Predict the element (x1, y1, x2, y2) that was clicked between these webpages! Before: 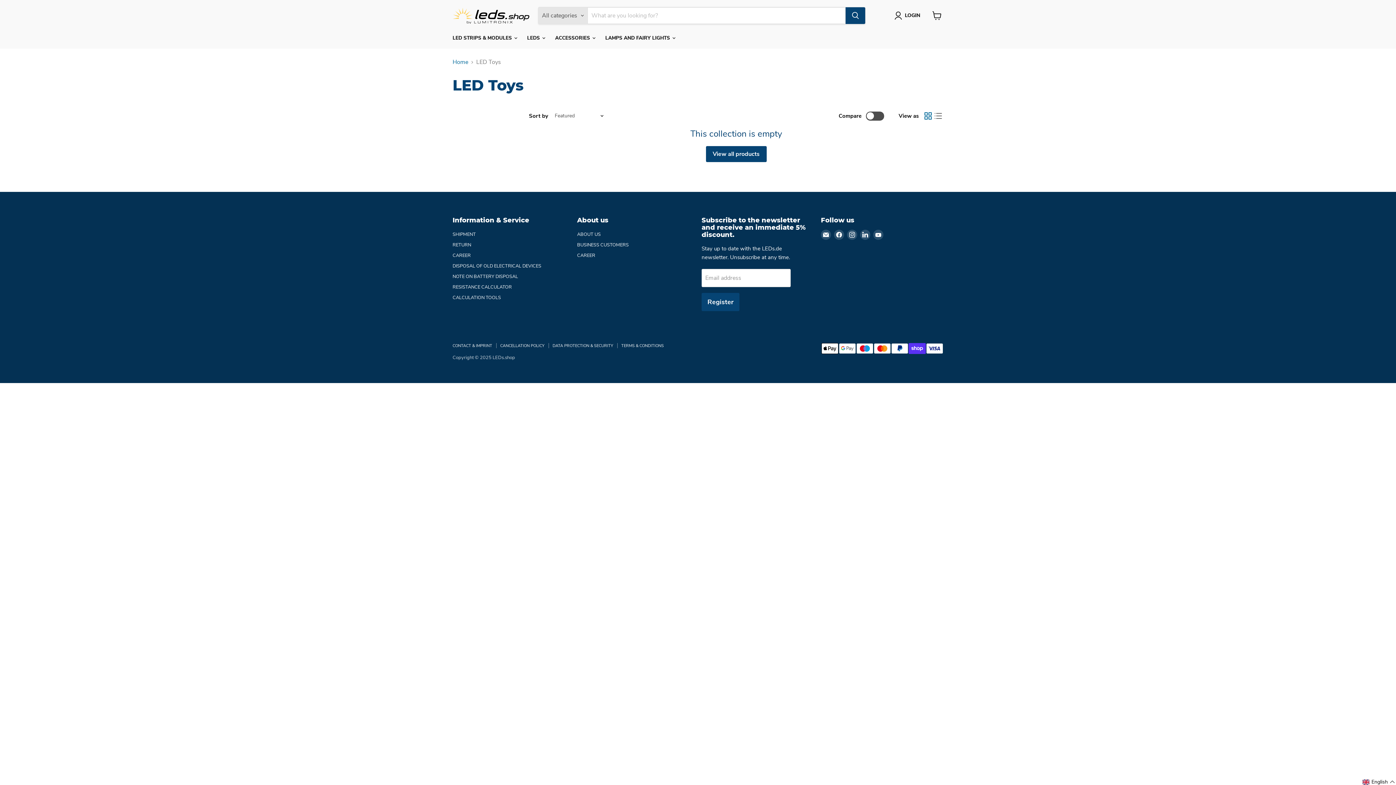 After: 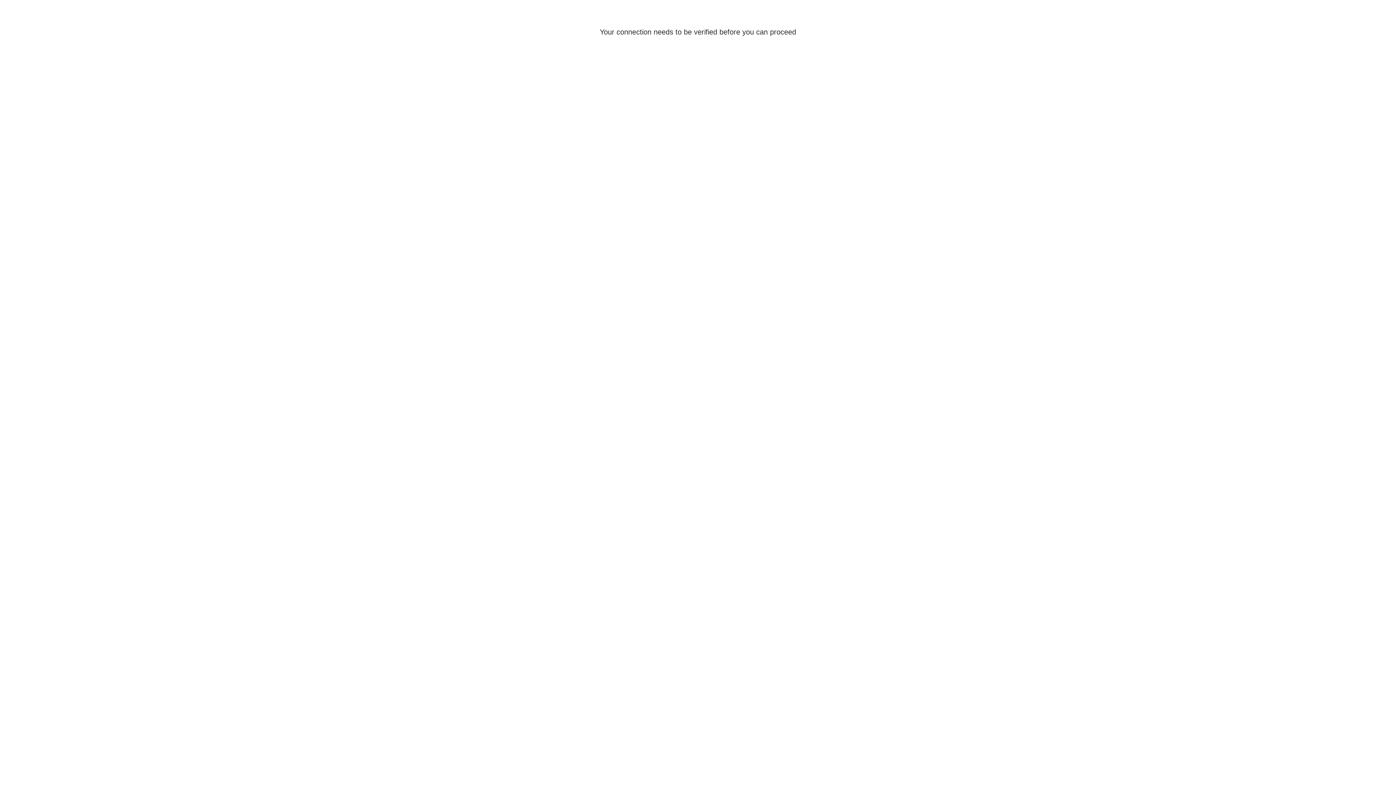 Action: label: LOGIN bbox: (894, 11, 923, 20)